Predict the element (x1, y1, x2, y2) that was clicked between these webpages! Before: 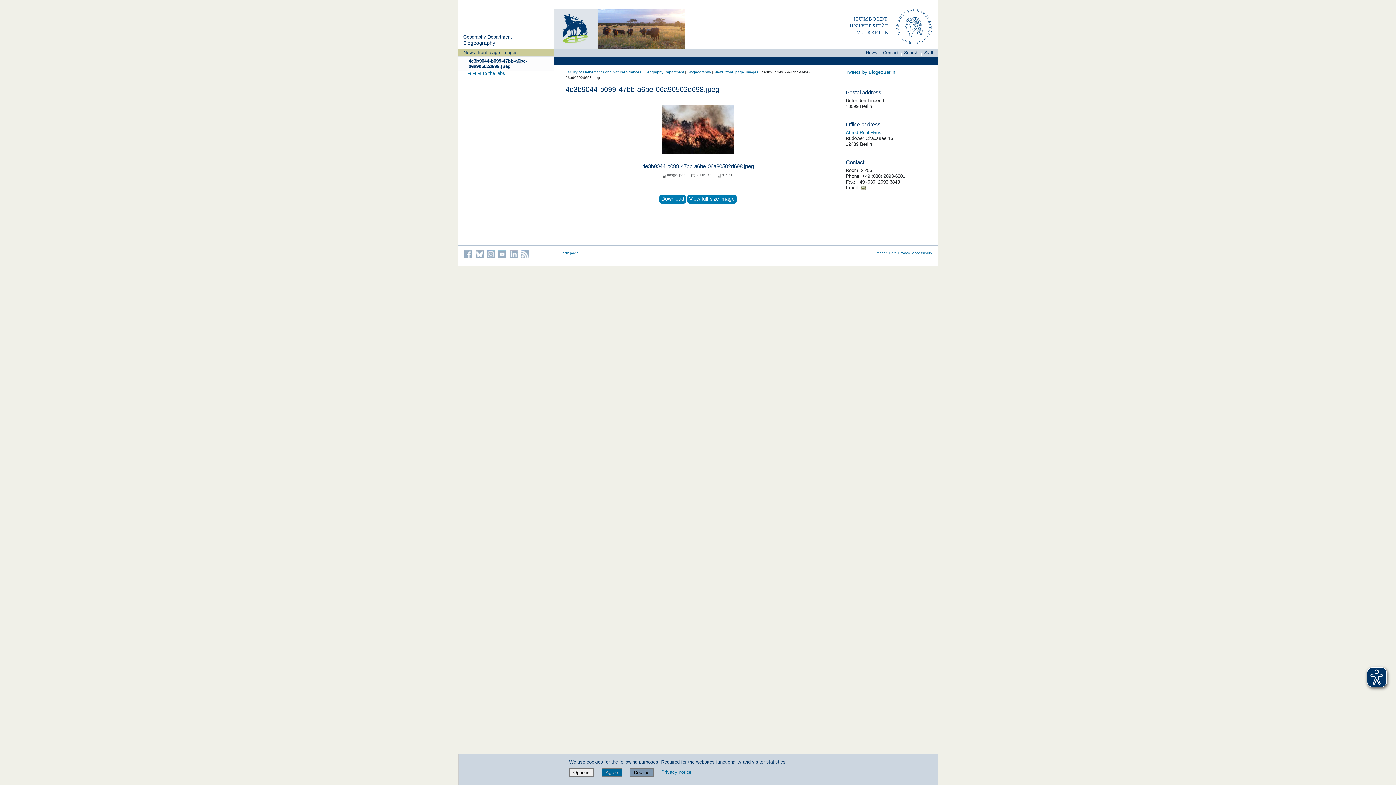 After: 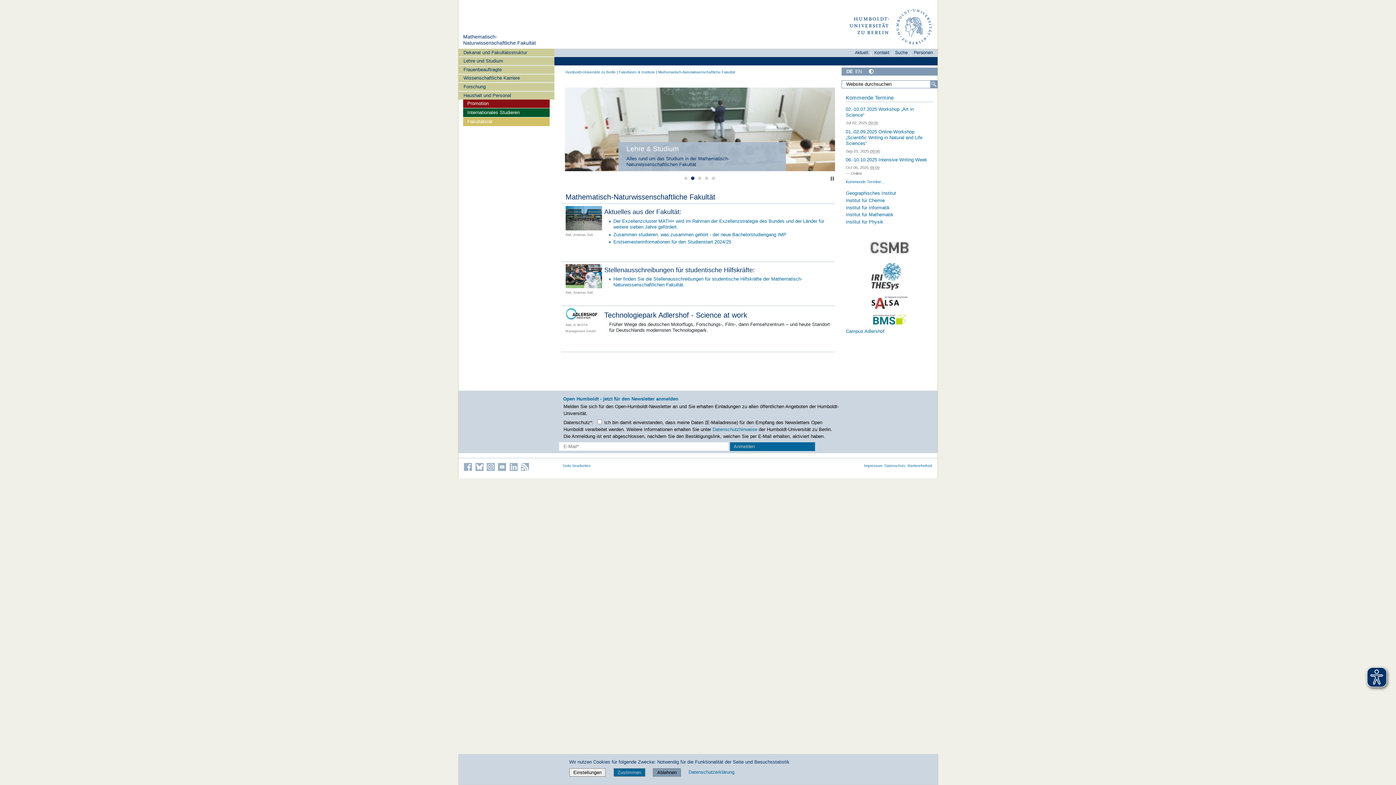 Action: label: Faculty of Mathematics and Natural Sciences bbox: (565, 70, 641, 74)